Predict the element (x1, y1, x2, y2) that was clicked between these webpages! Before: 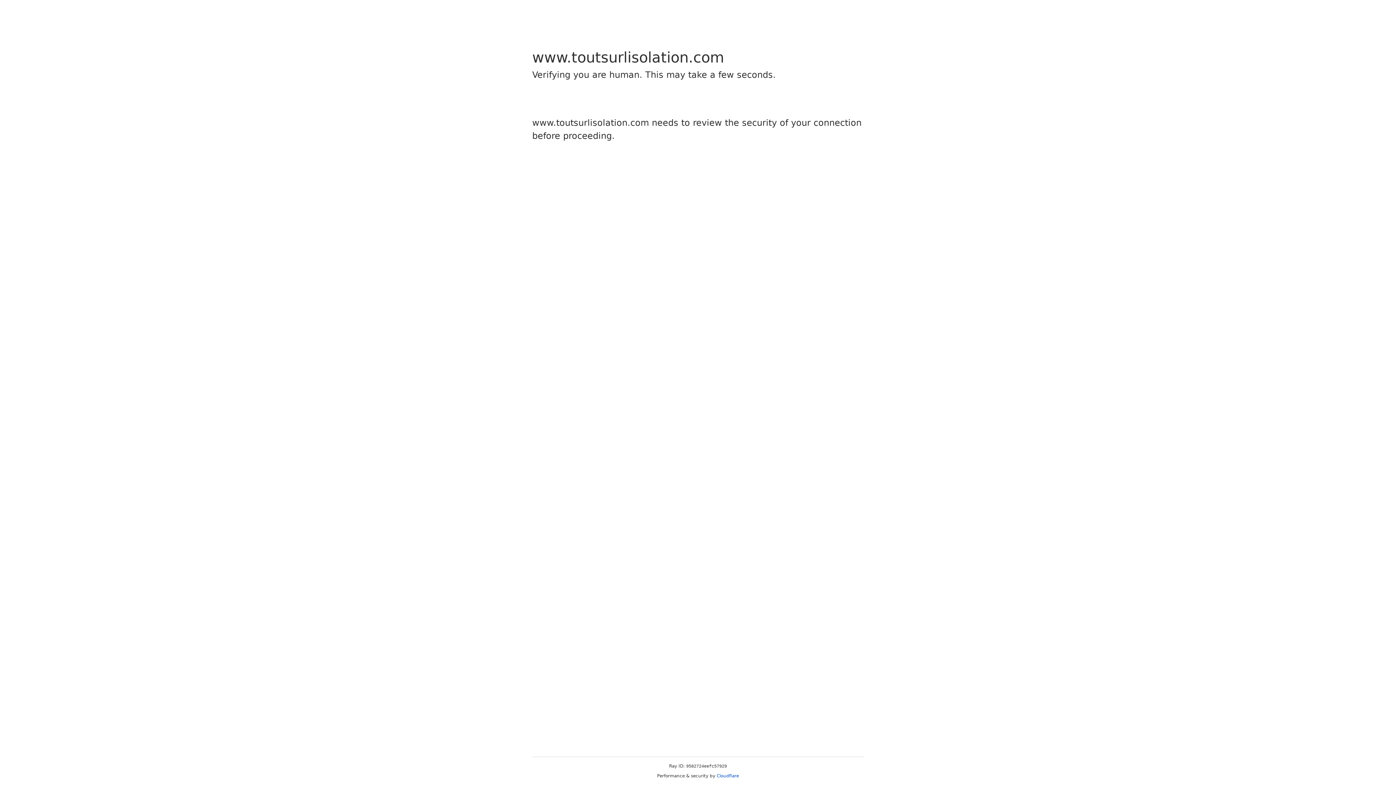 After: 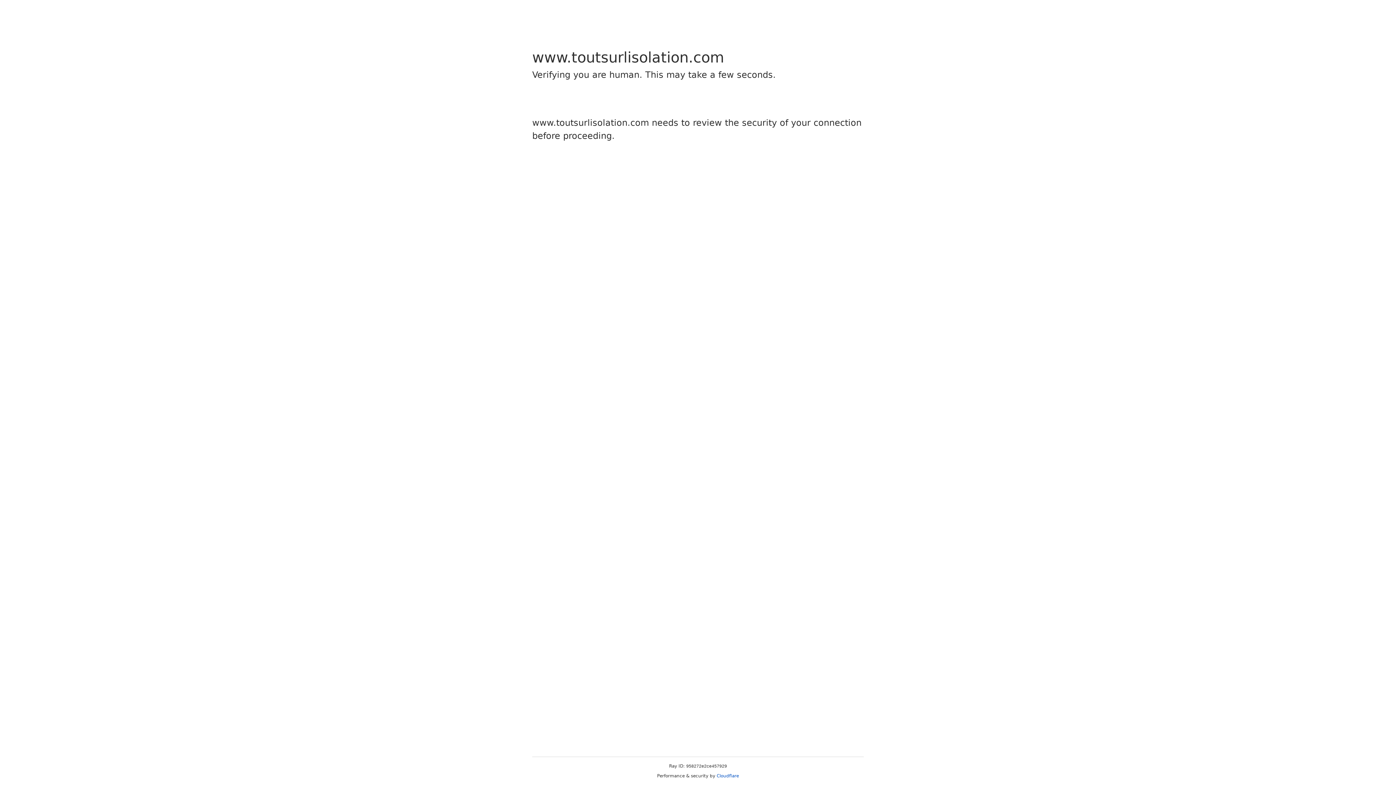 Action: label: Cloudflare bbox: (716, 773, 739, 778)